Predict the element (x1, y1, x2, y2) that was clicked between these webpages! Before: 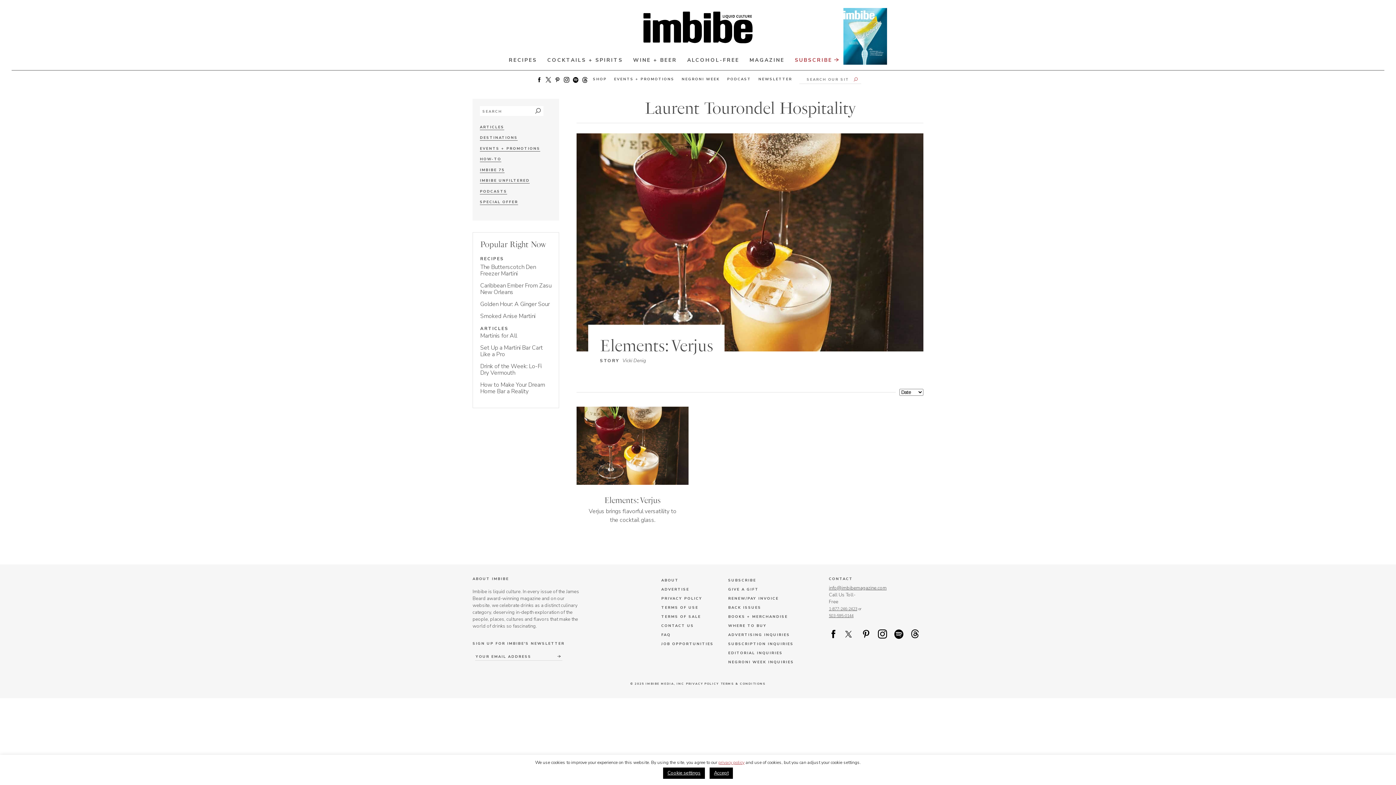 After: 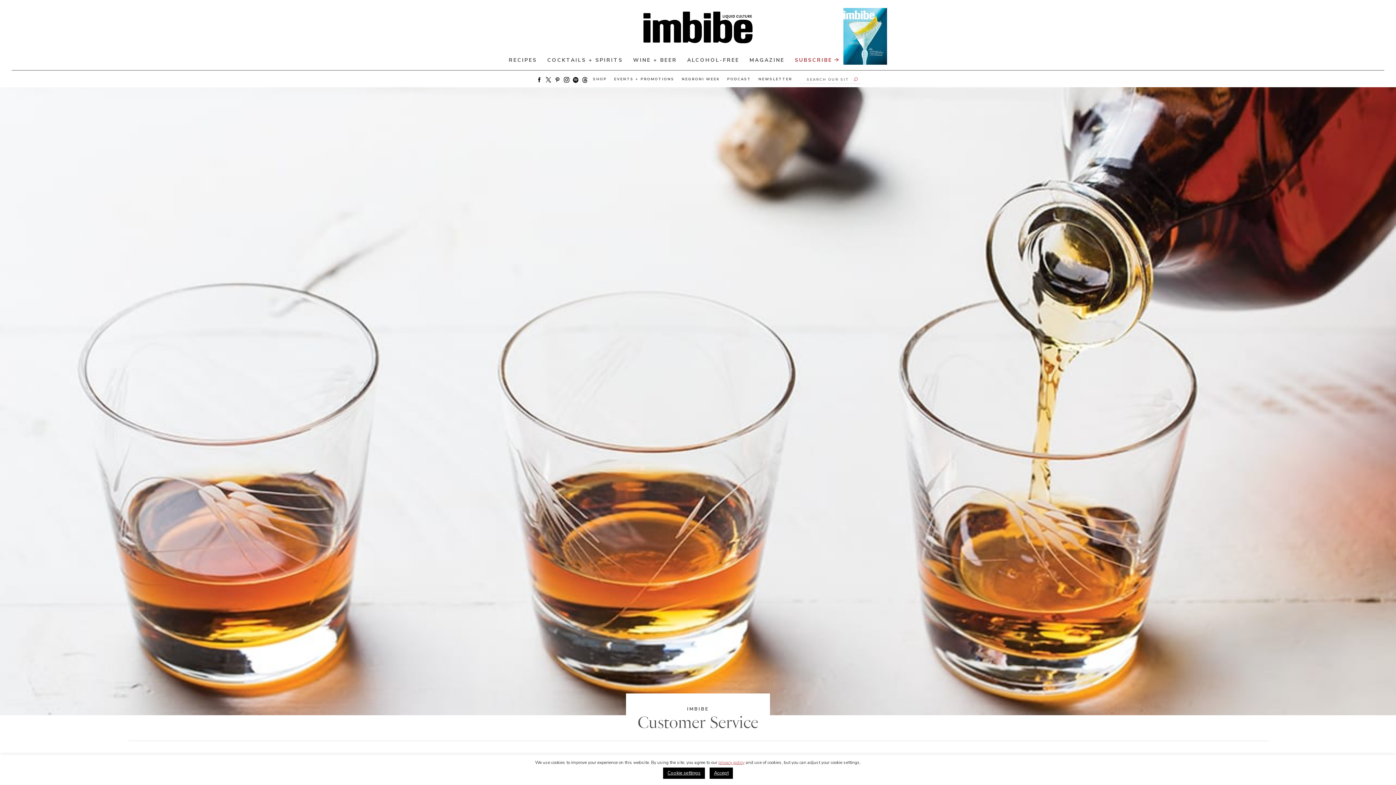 Action: label: FAQ bbox: (661, 632, 670, 637)